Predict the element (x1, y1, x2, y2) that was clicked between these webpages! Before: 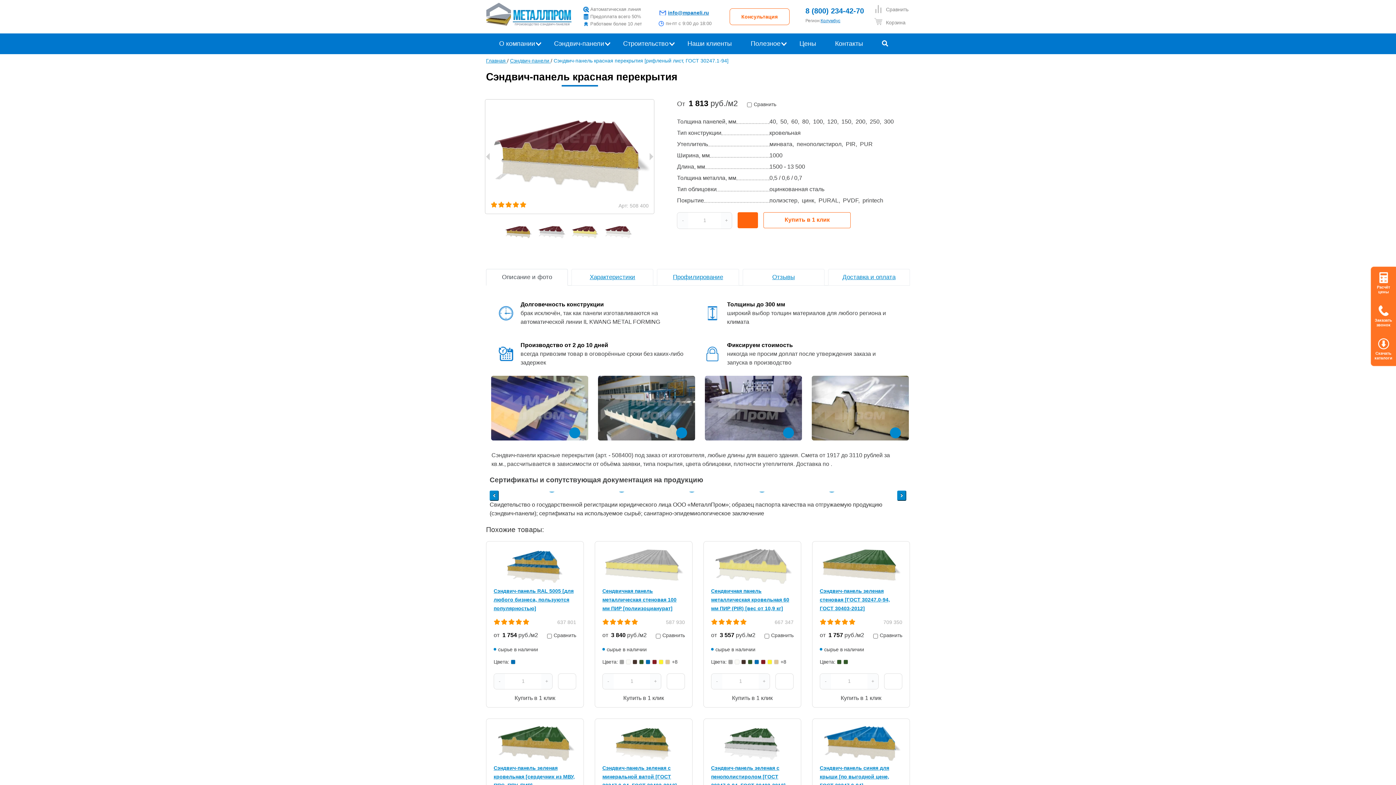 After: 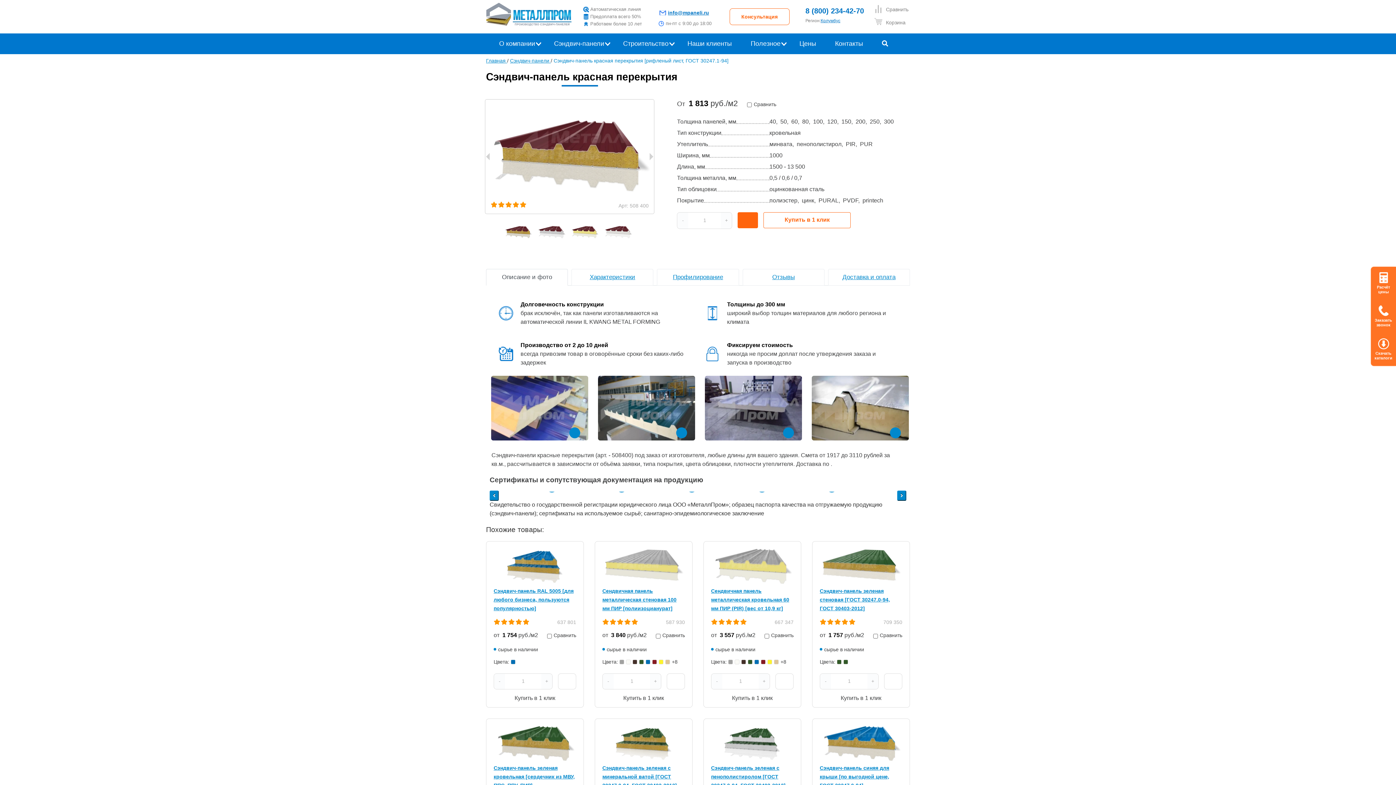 Action: label: - bbox: (677, 212, 688, 228)